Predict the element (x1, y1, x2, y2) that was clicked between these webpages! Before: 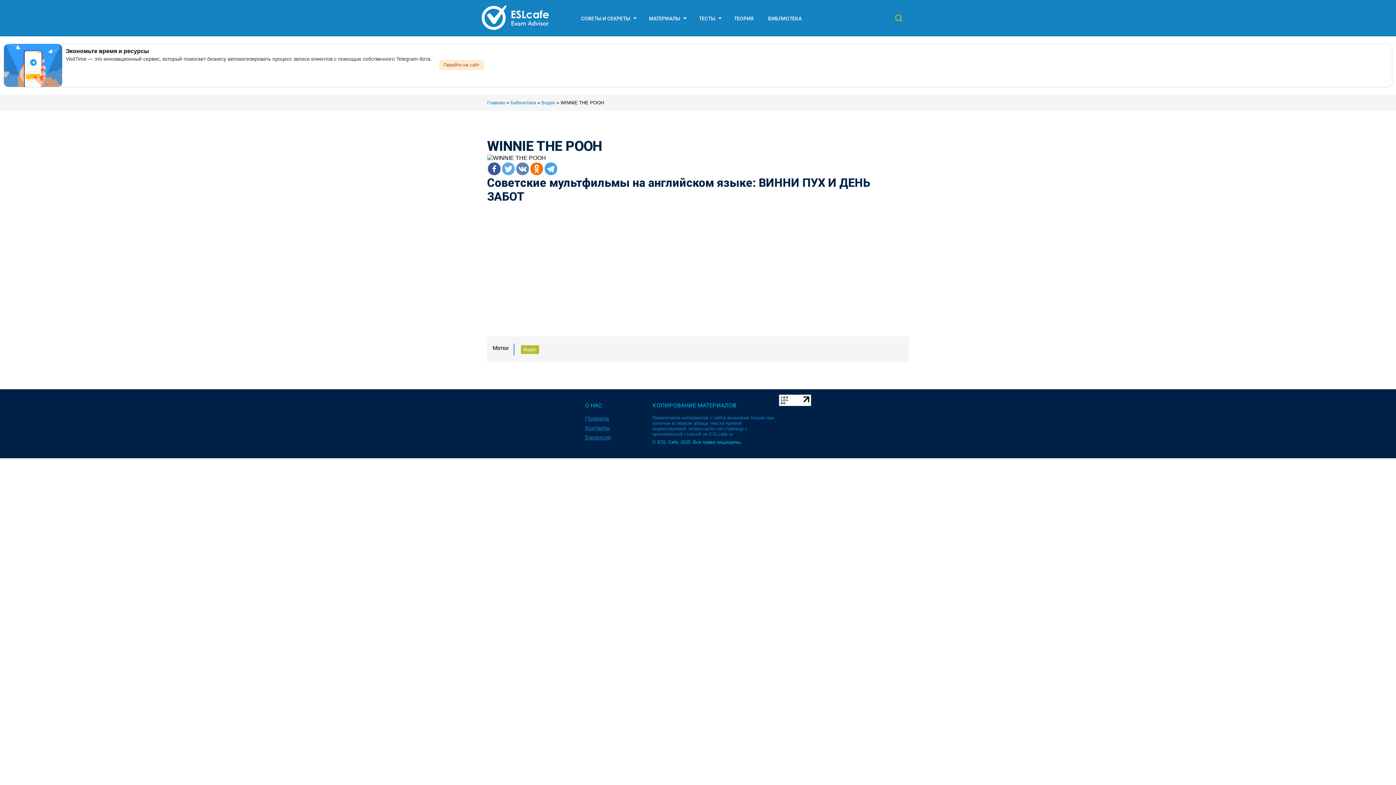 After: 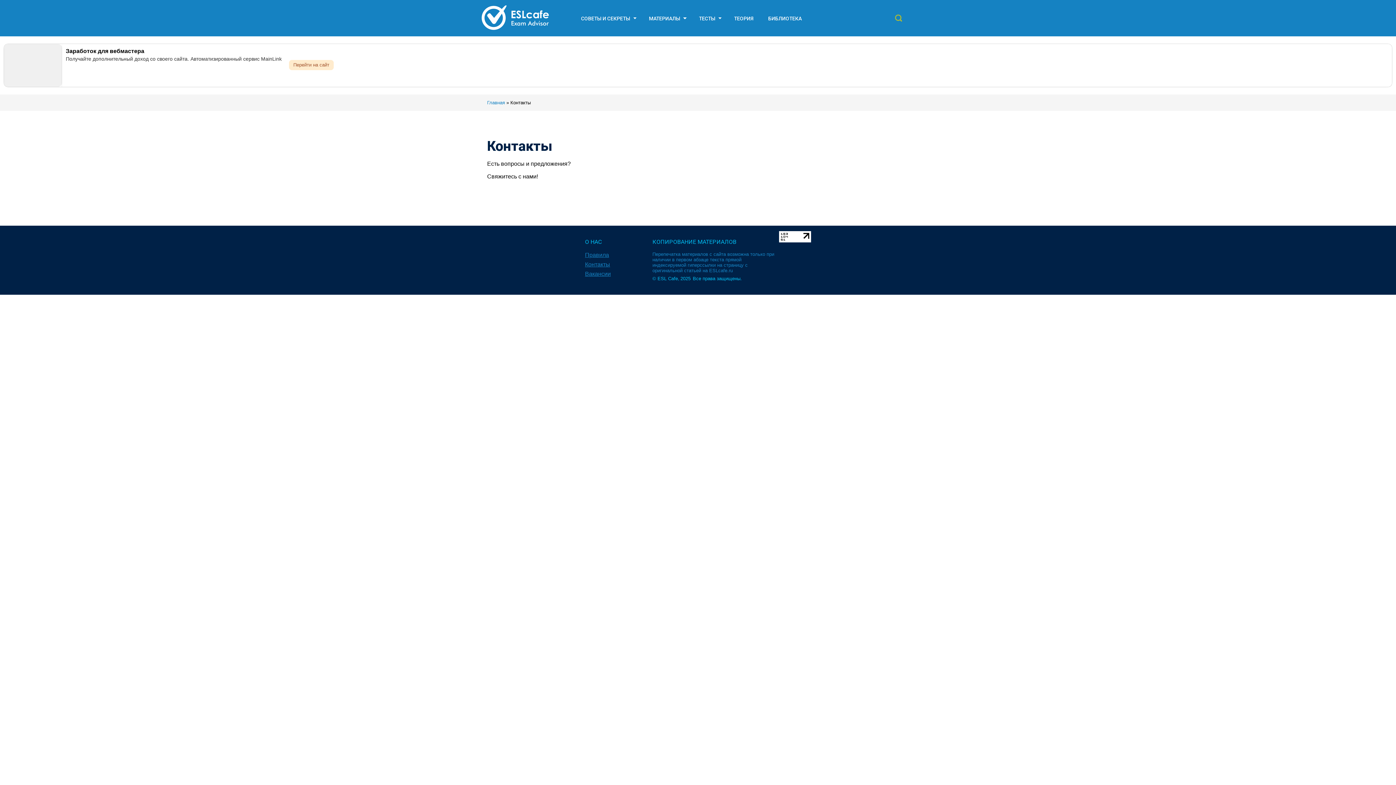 Action: label: Контакты bbox: (585, 424, 610, 431)